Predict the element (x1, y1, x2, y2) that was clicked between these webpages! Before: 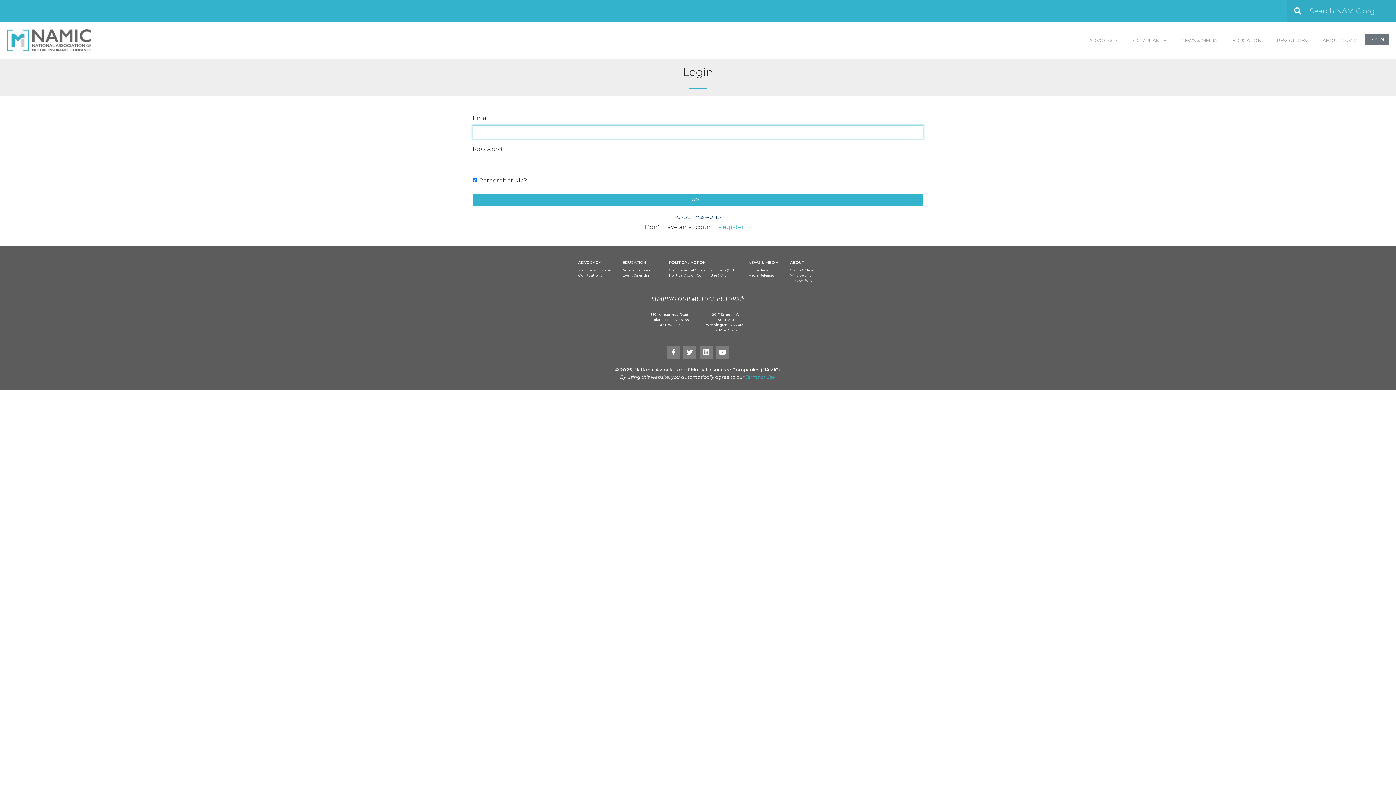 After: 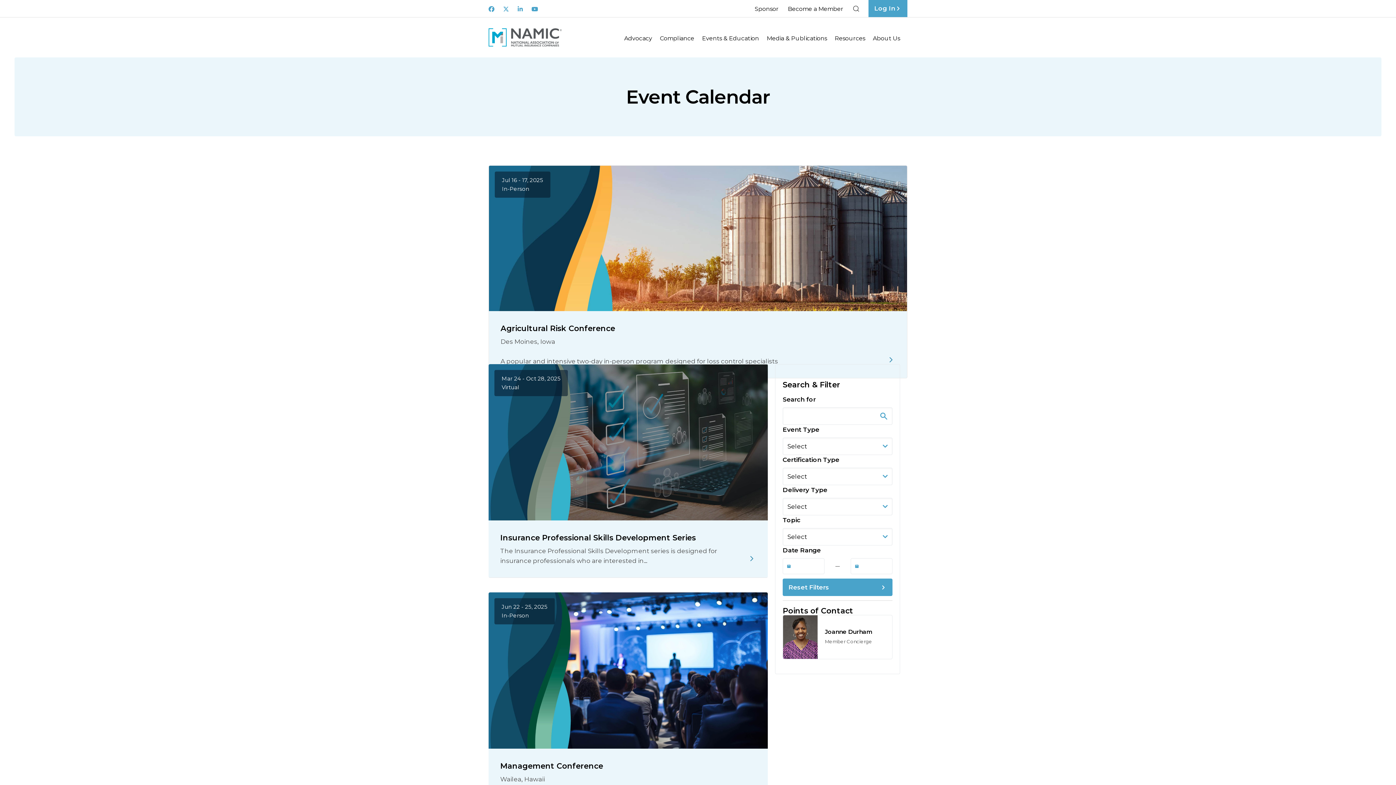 Action: bbox: (622, 267, 657, 273) label: Annual Convention